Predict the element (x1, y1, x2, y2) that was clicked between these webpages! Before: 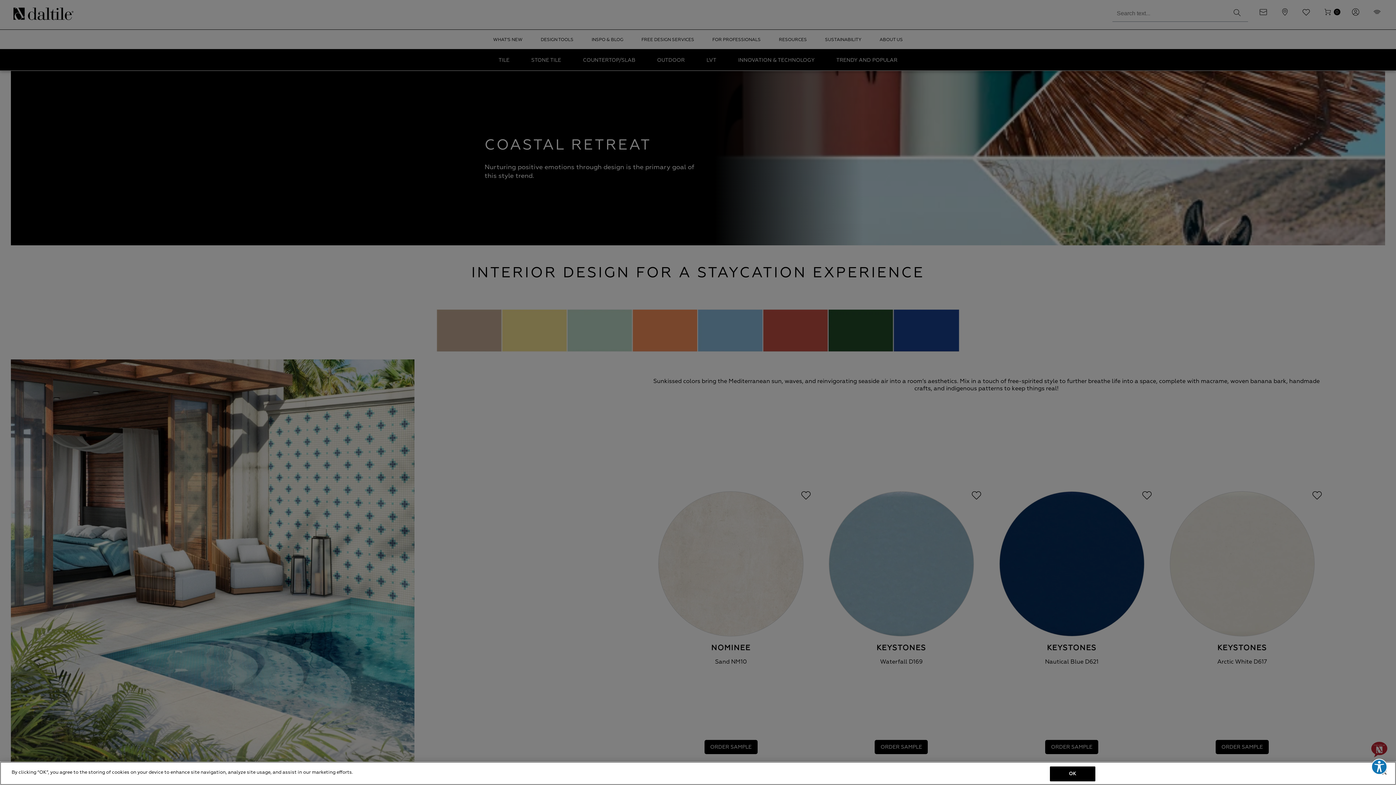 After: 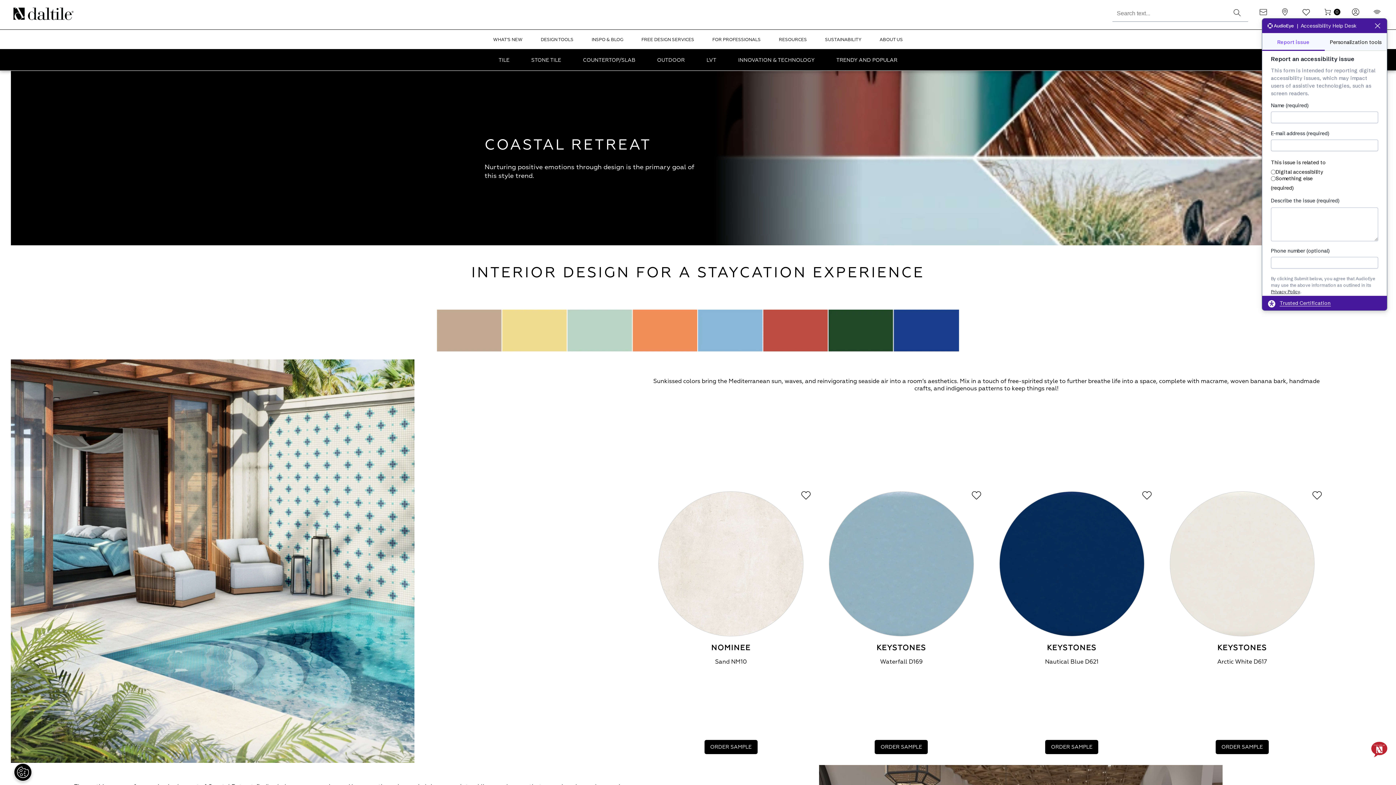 Action: bbox: (1371, 759, 1387, 775) label: Explore your accessibility options